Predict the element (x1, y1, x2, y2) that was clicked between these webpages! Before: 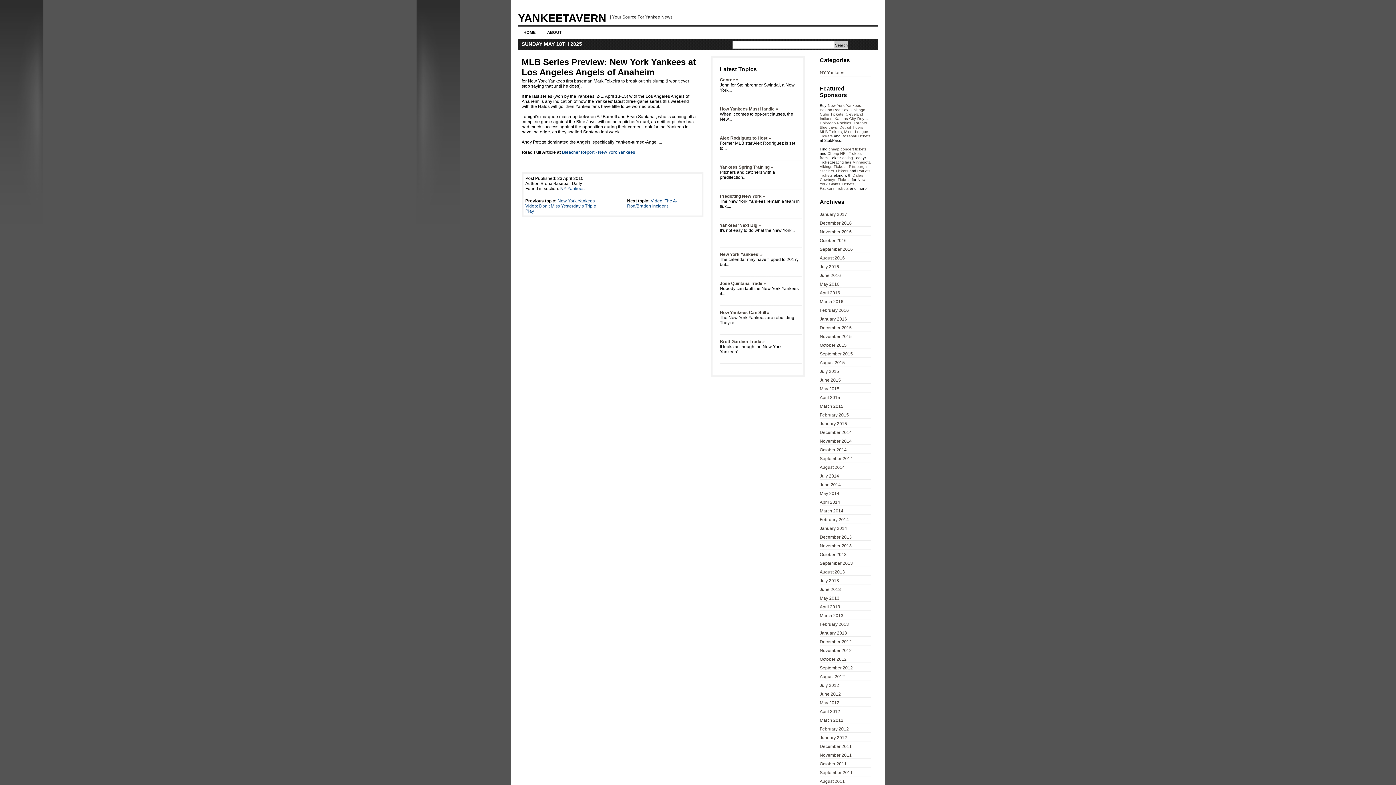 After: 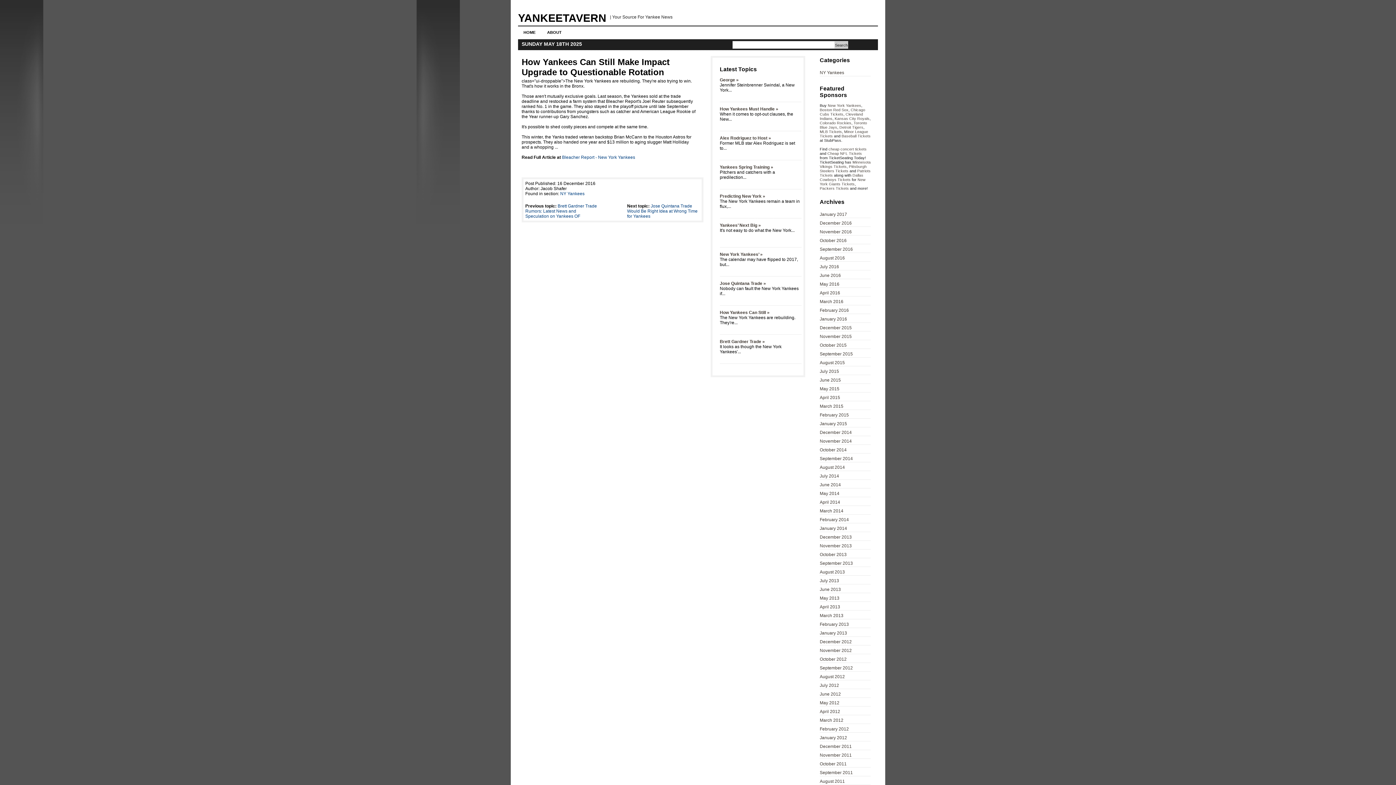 Action: label: How Yankees Can Still » bbox: (720, 310, 769, 315)